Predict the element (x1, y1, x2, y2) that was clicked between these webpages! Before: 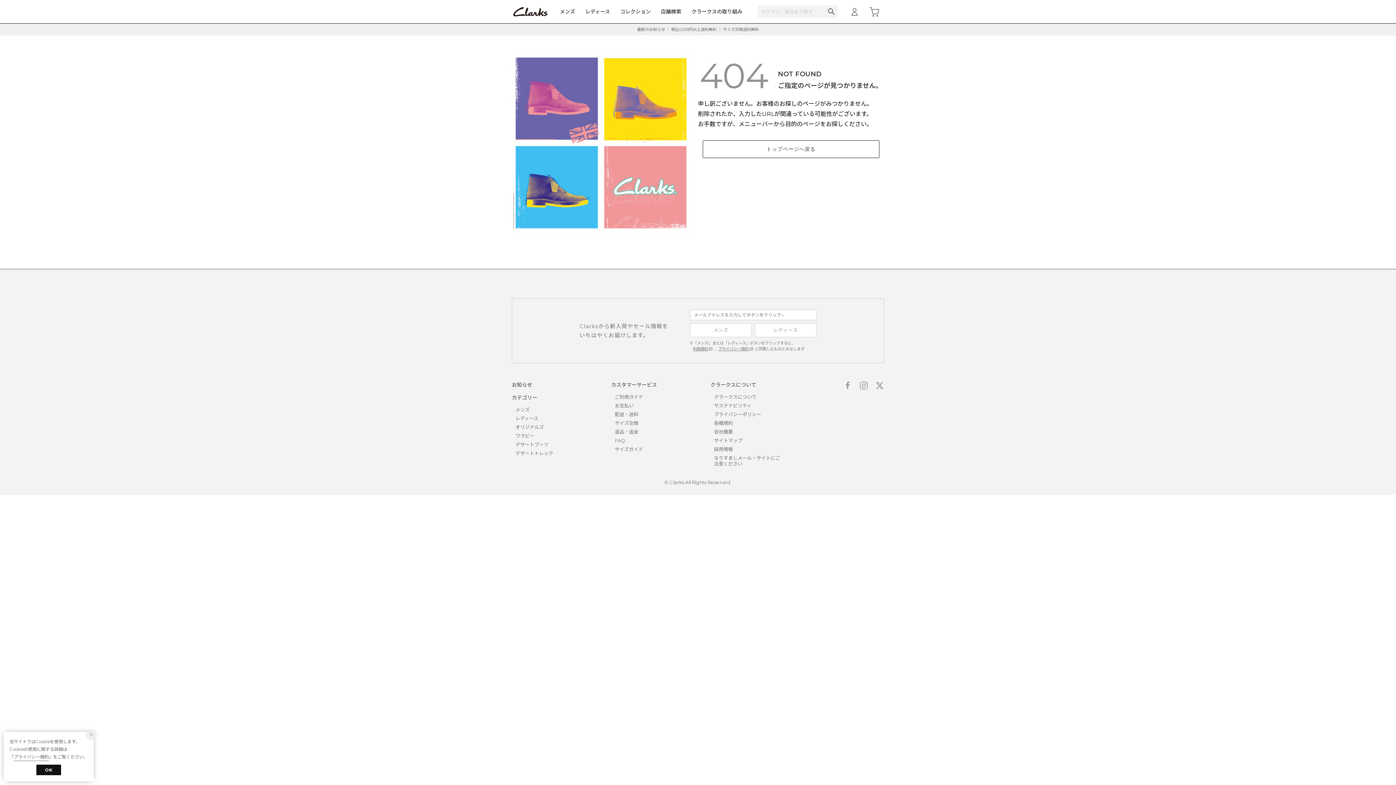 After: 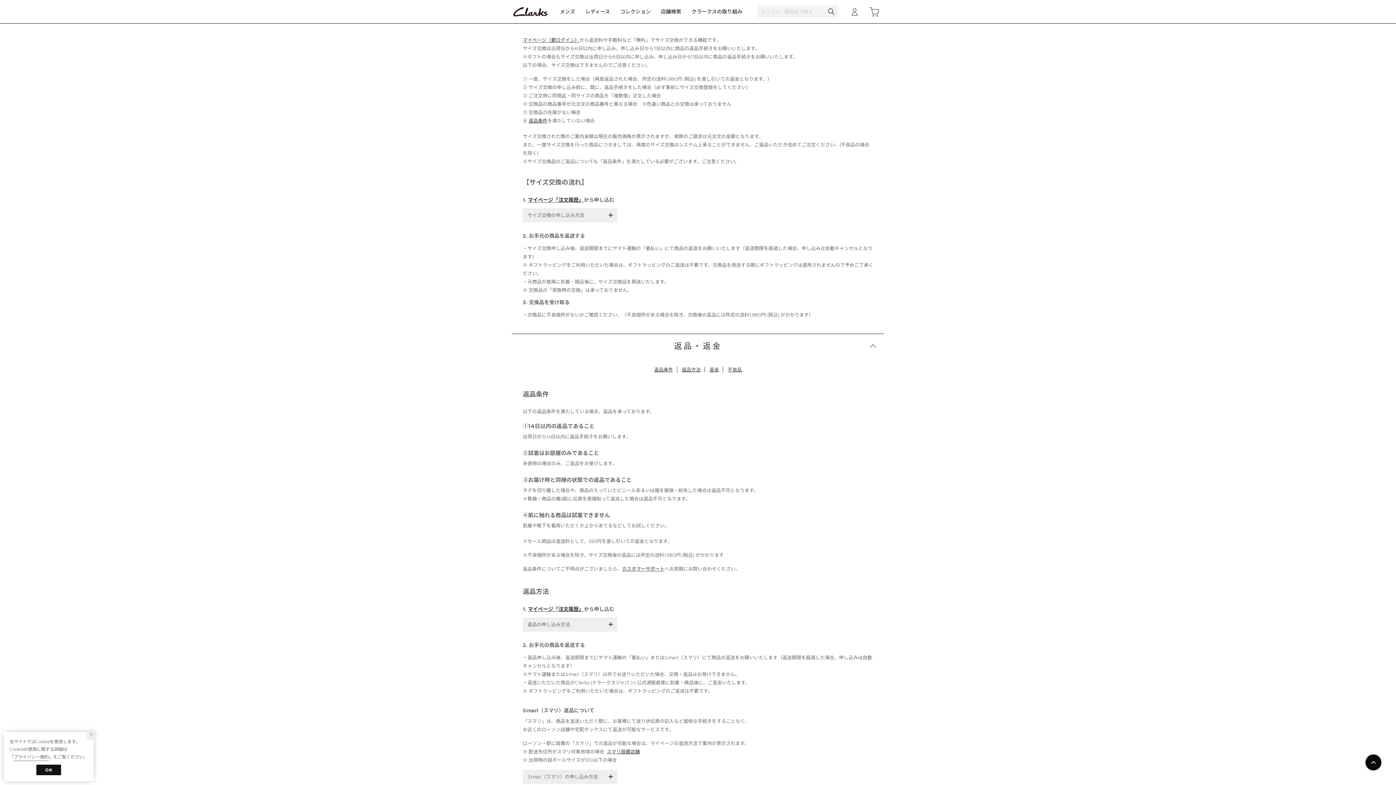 Action: label: サイズ交換 bbox: (614, 420, 638, 426)